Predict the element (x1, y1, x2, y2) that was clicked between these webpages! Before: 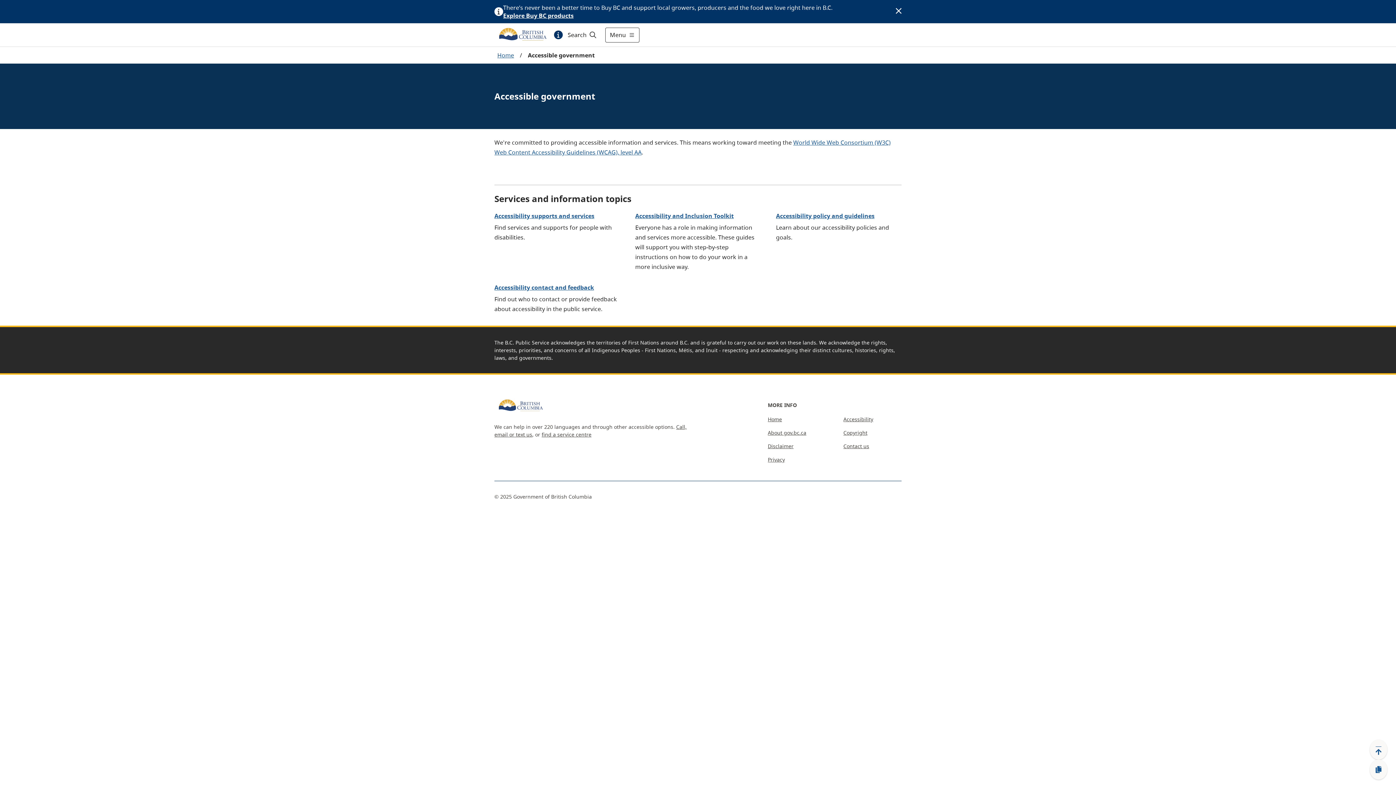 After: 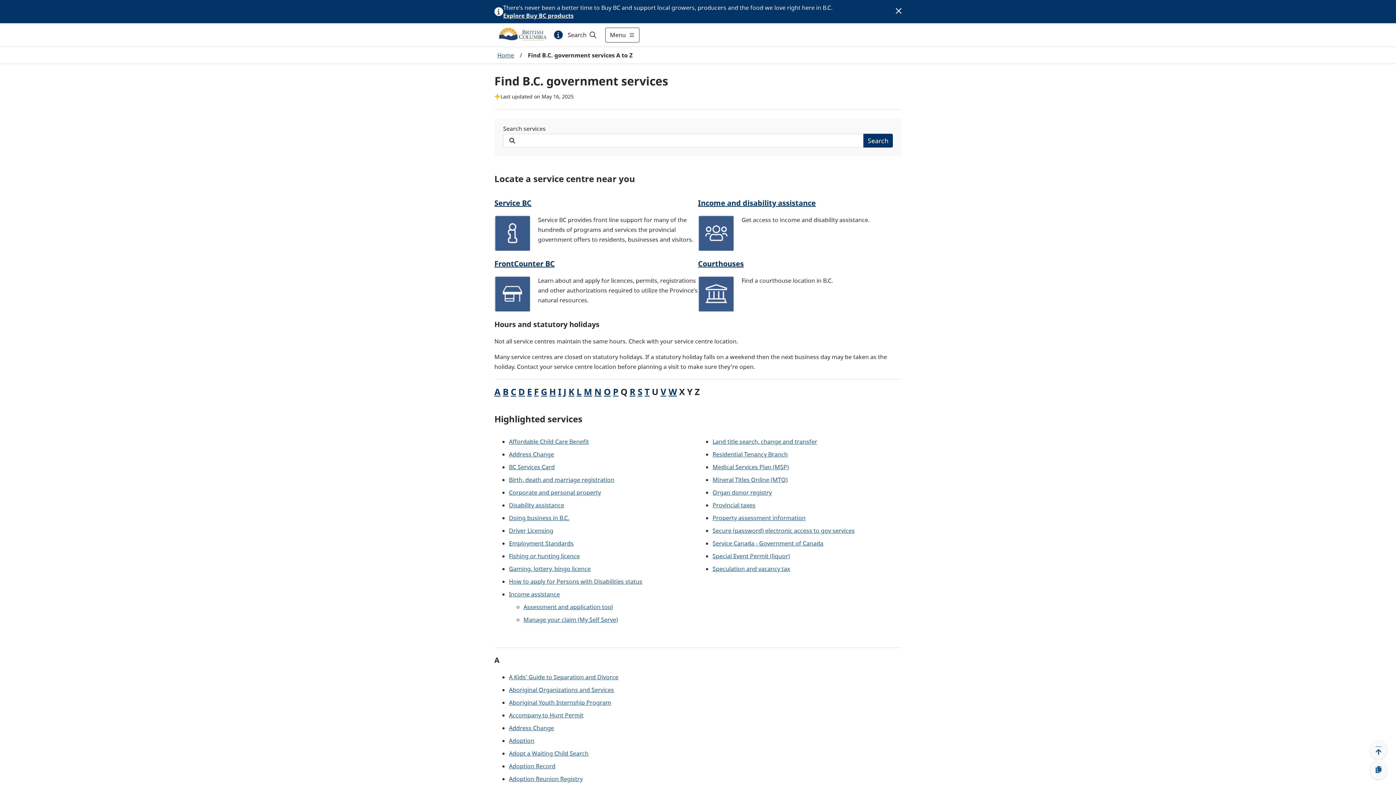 Action: label: find a service centre bbox: (518, 411, 565, 417)